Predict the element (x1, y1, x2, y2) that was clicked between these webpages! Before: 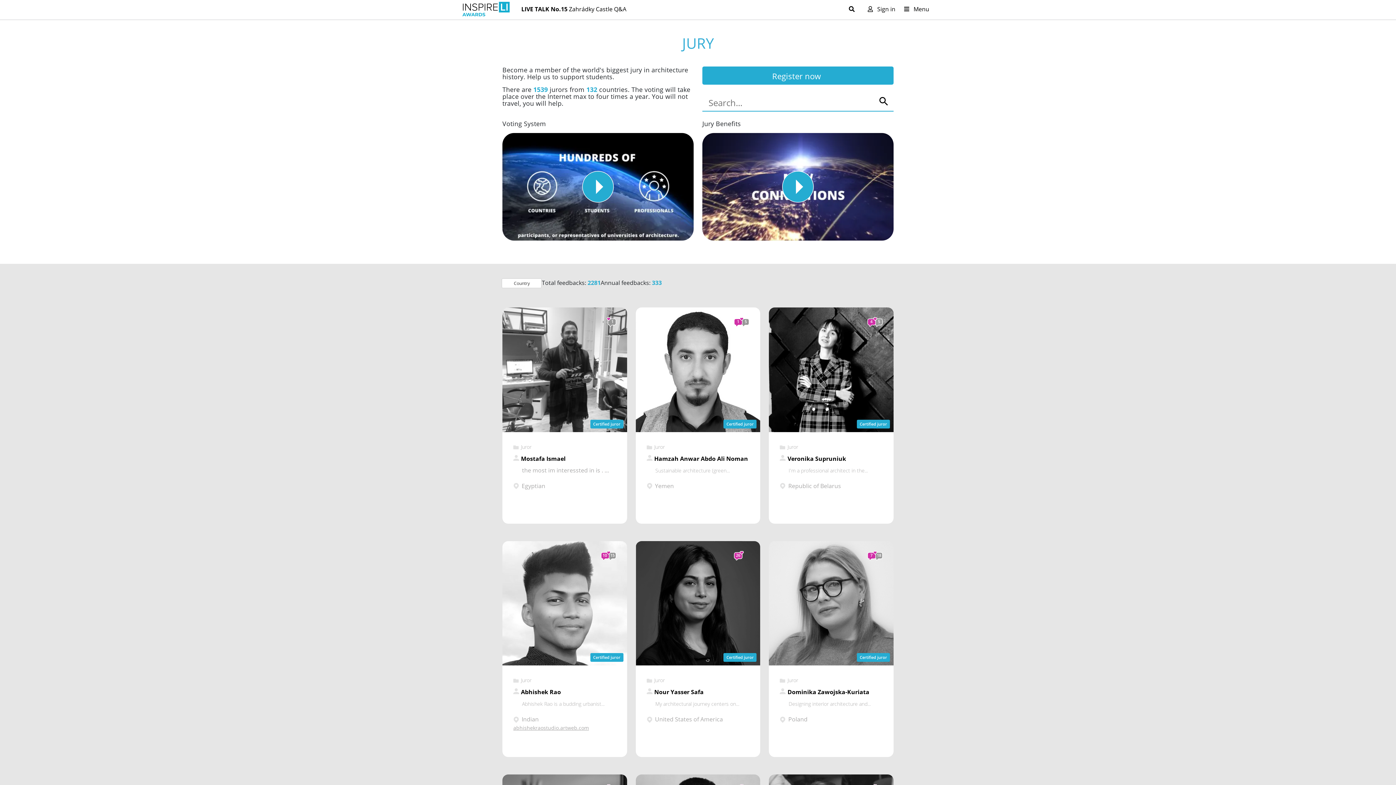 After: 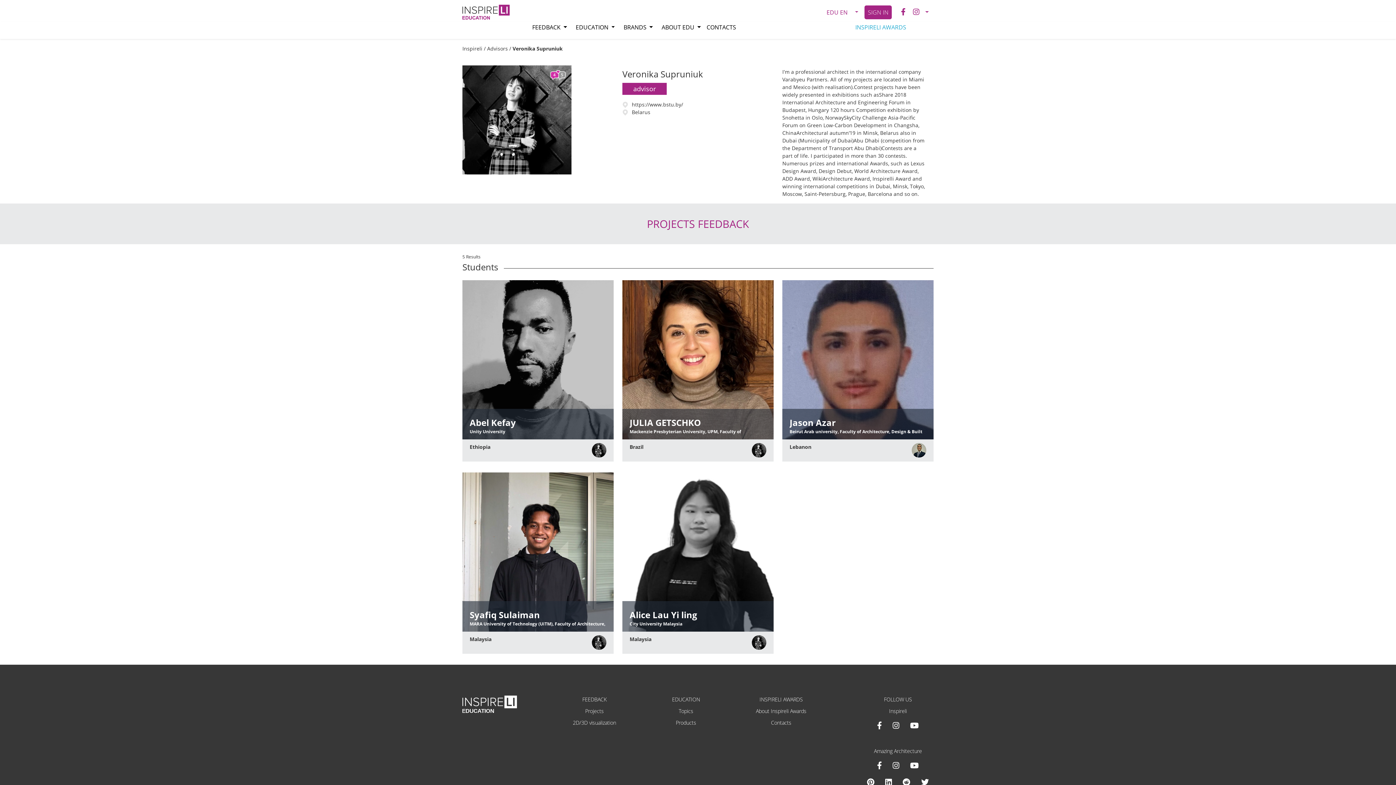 Action: bbox: (769, 307, 893, 432)